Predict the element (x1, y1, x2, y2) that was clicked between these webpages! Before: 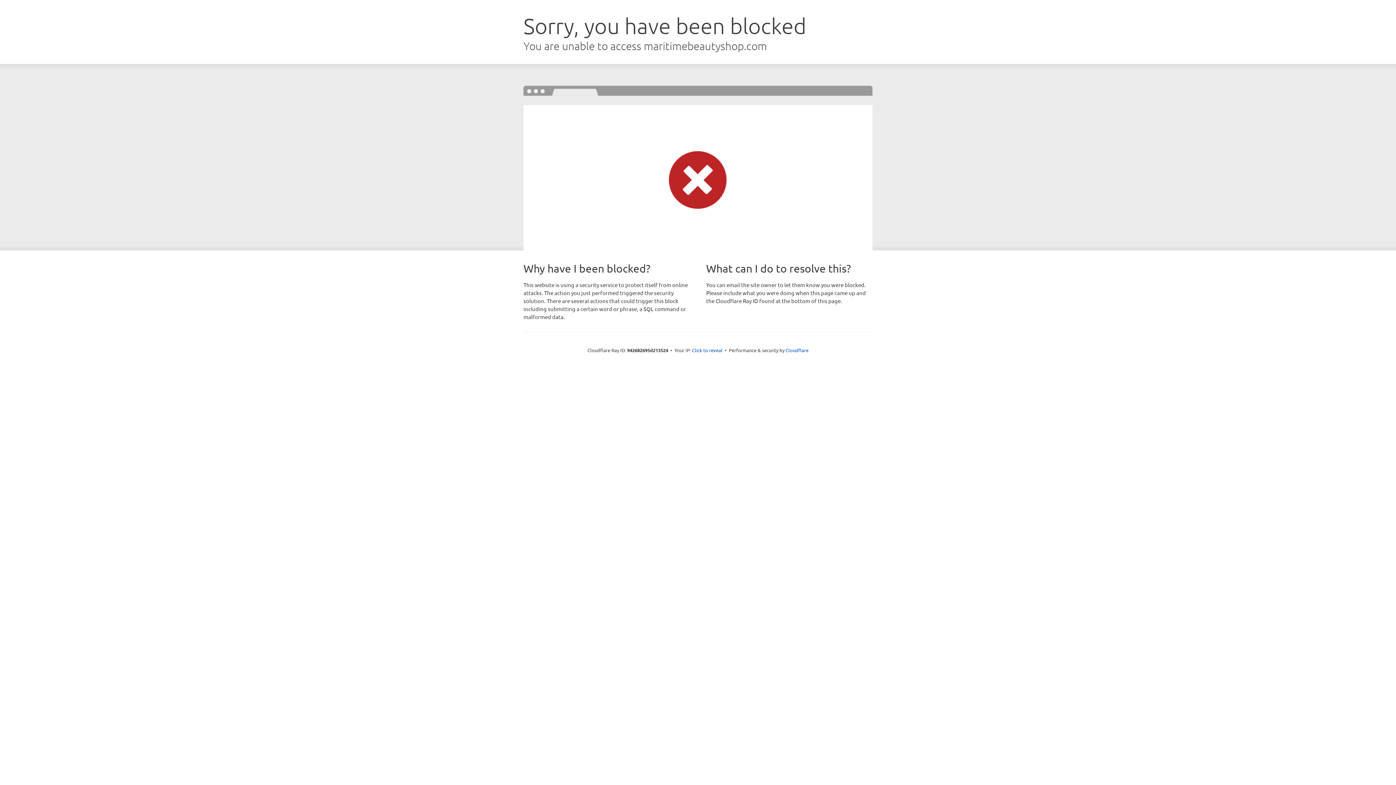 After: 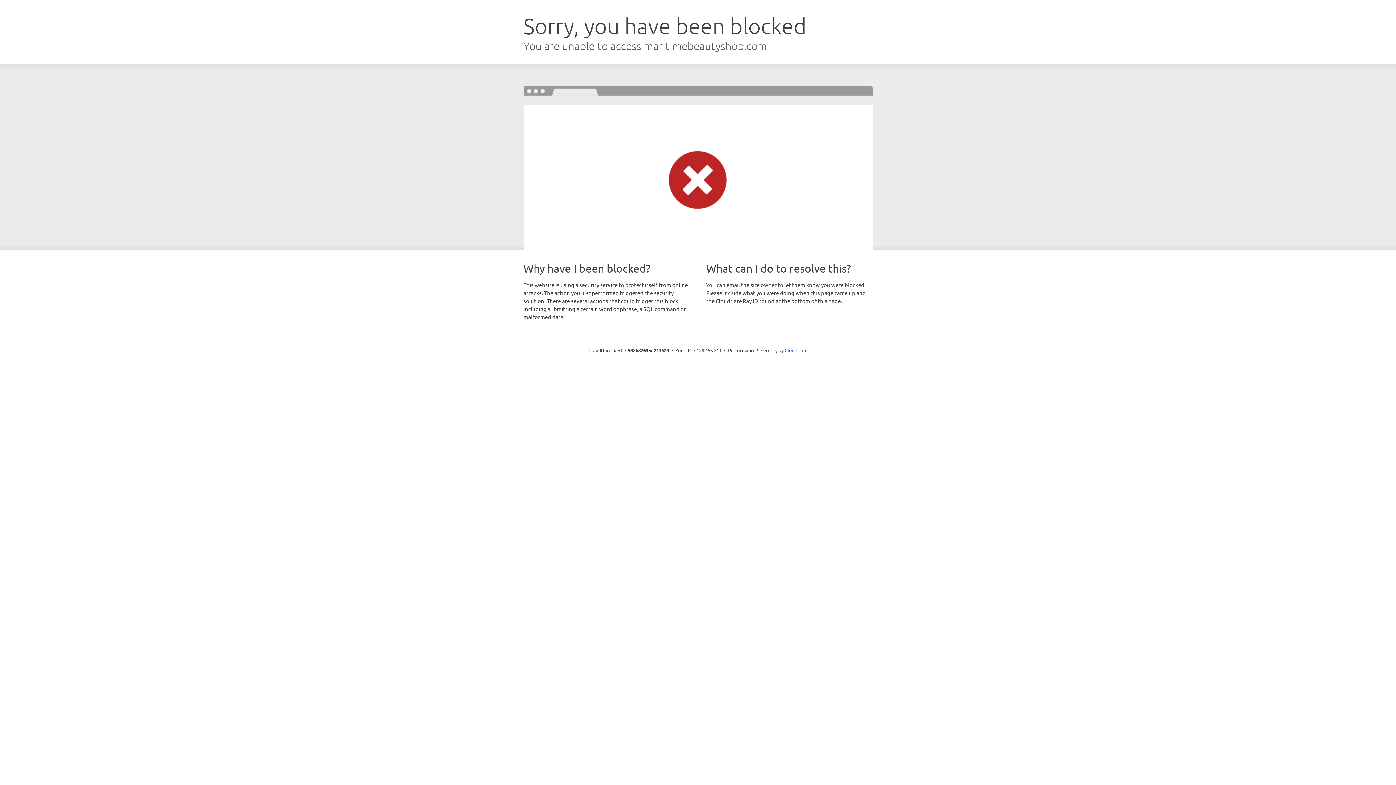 Action: bbox: (692, 346, 722, 353) label: Click to reveal